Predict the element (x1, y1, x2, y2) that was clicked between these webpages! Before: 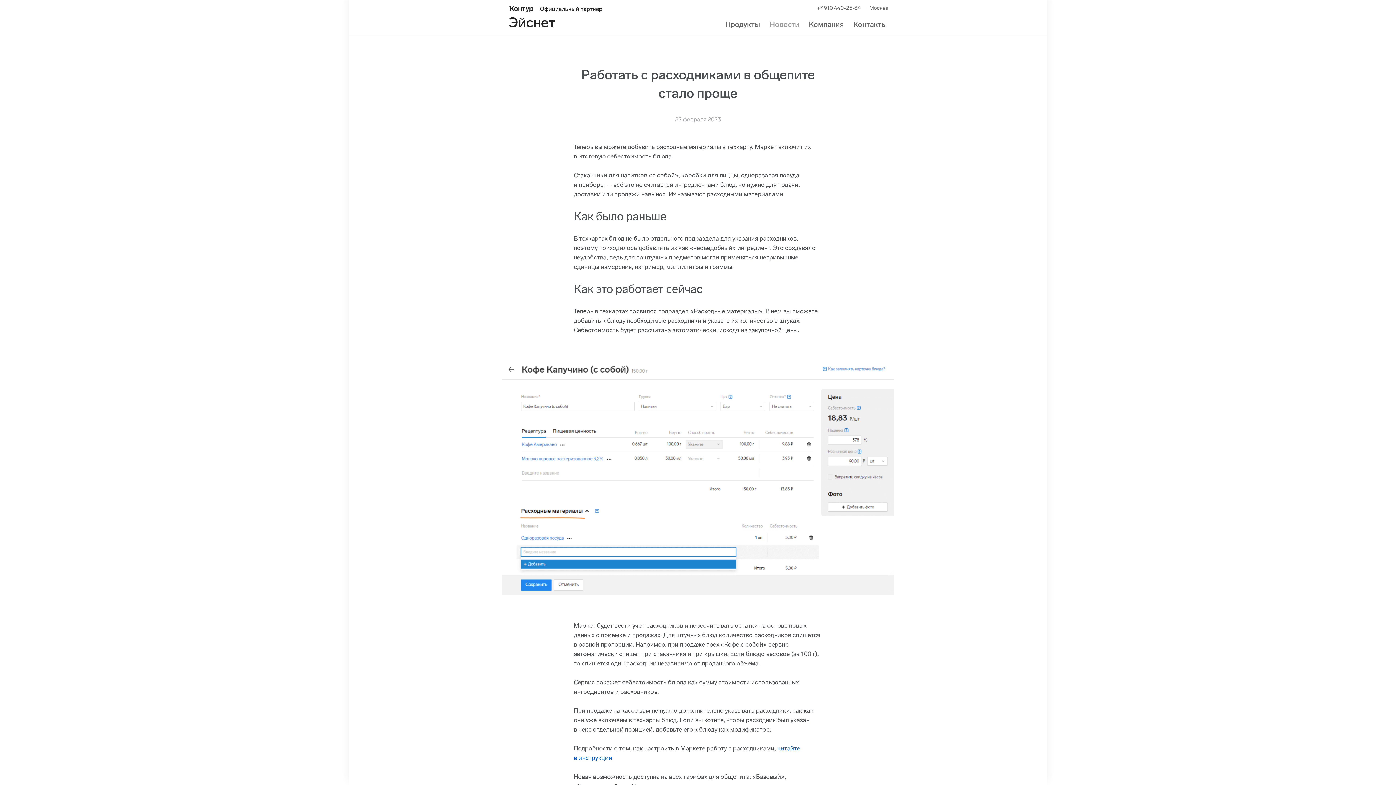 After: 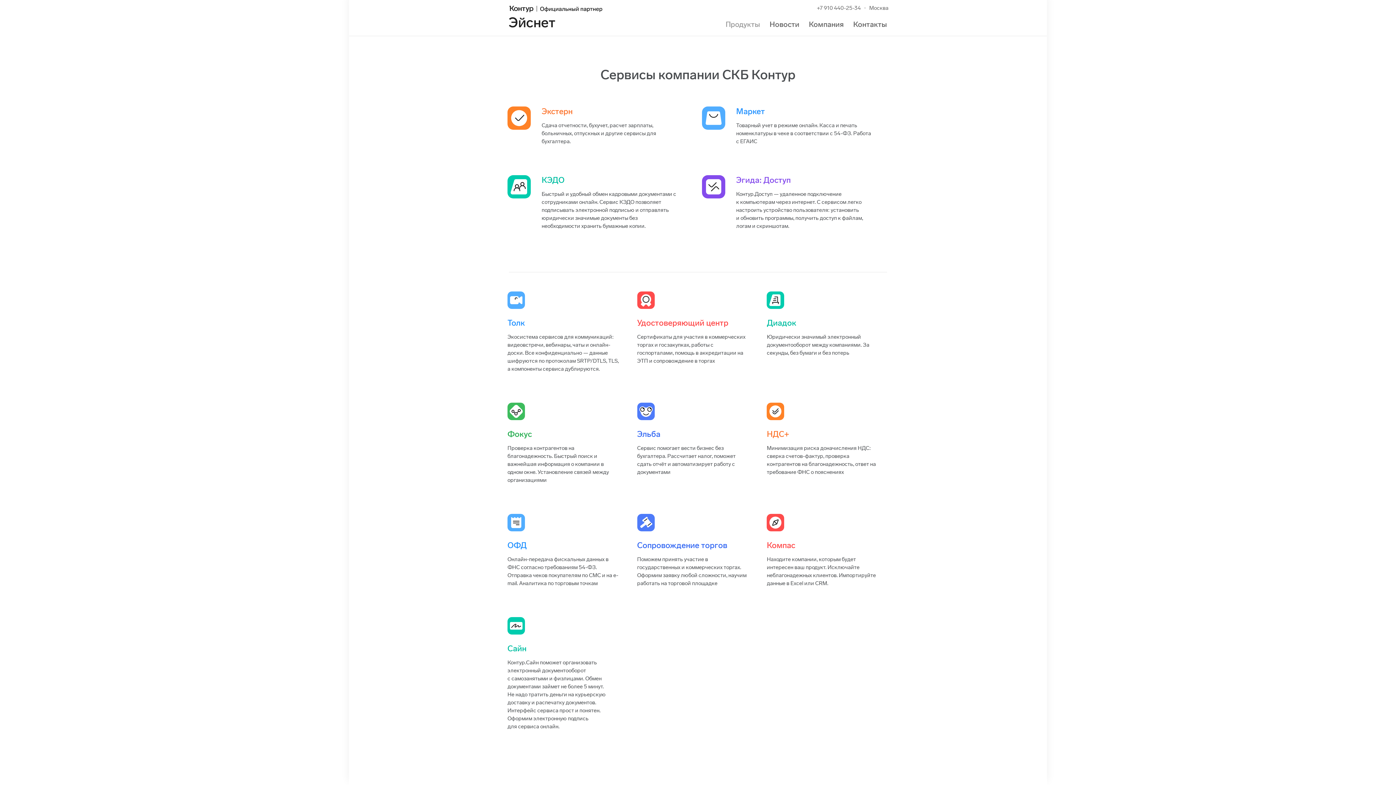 Action: bbox: (725, 20, 760, 28) label: Продукты